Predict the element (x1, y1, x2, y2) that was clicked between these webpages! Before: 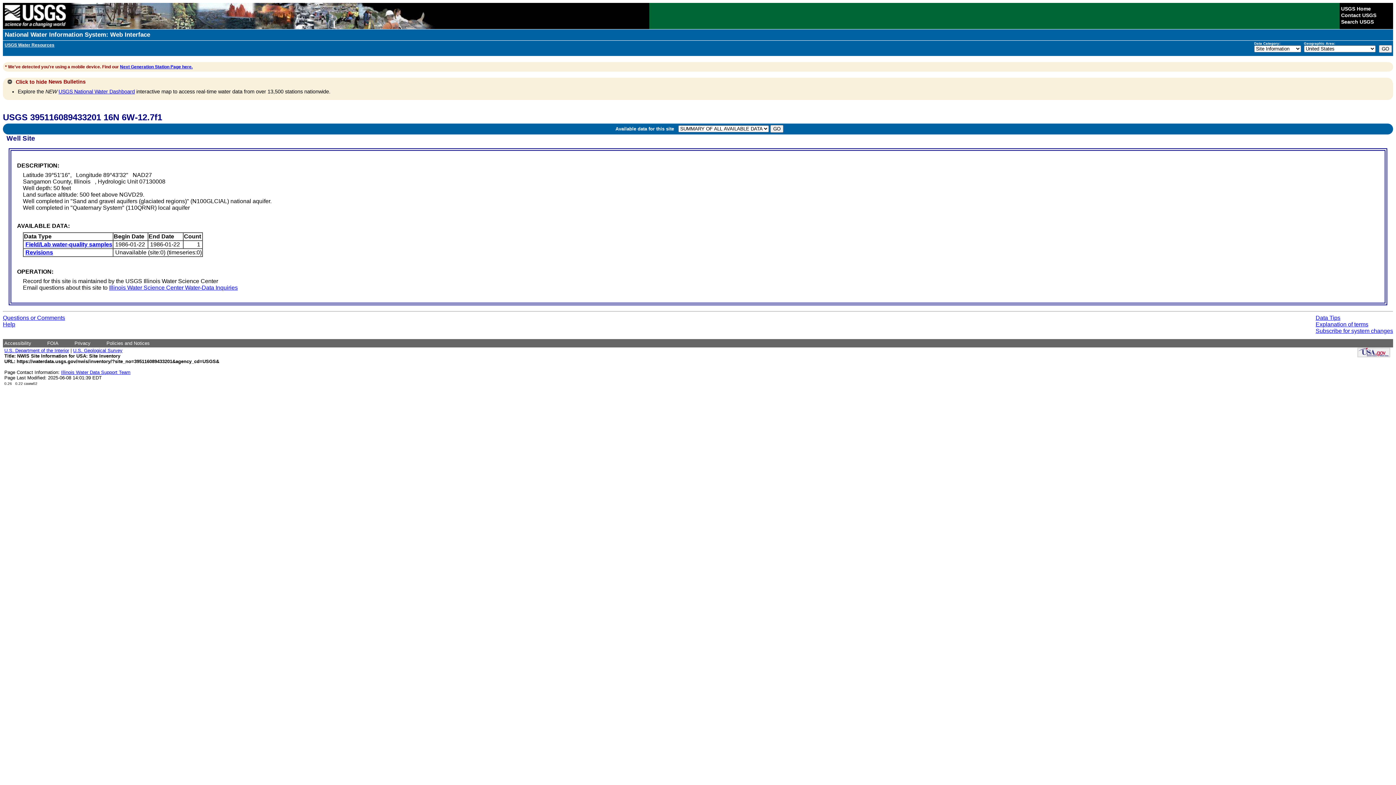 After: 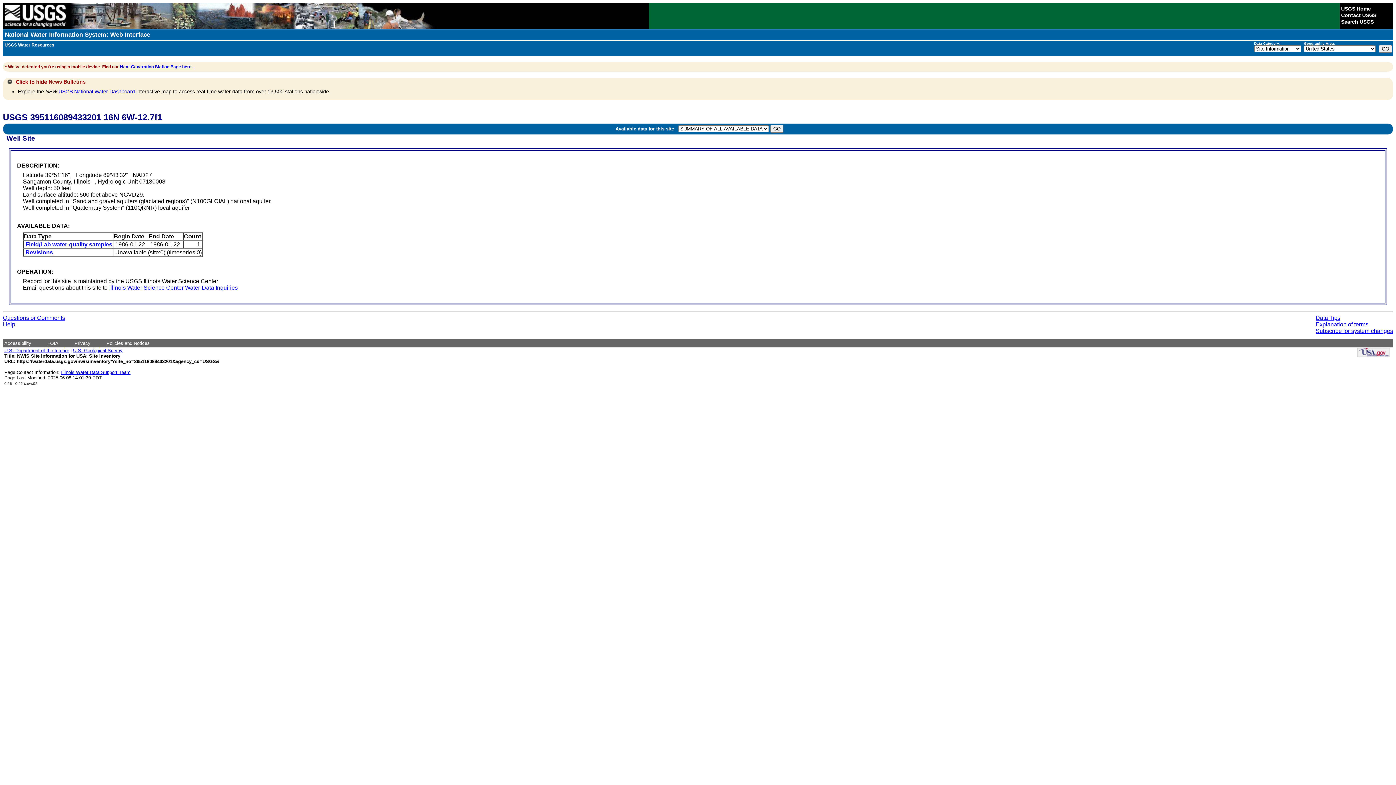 Action: label: Illinois Water Data Support Team bbox: (61, 369, 130, 375)